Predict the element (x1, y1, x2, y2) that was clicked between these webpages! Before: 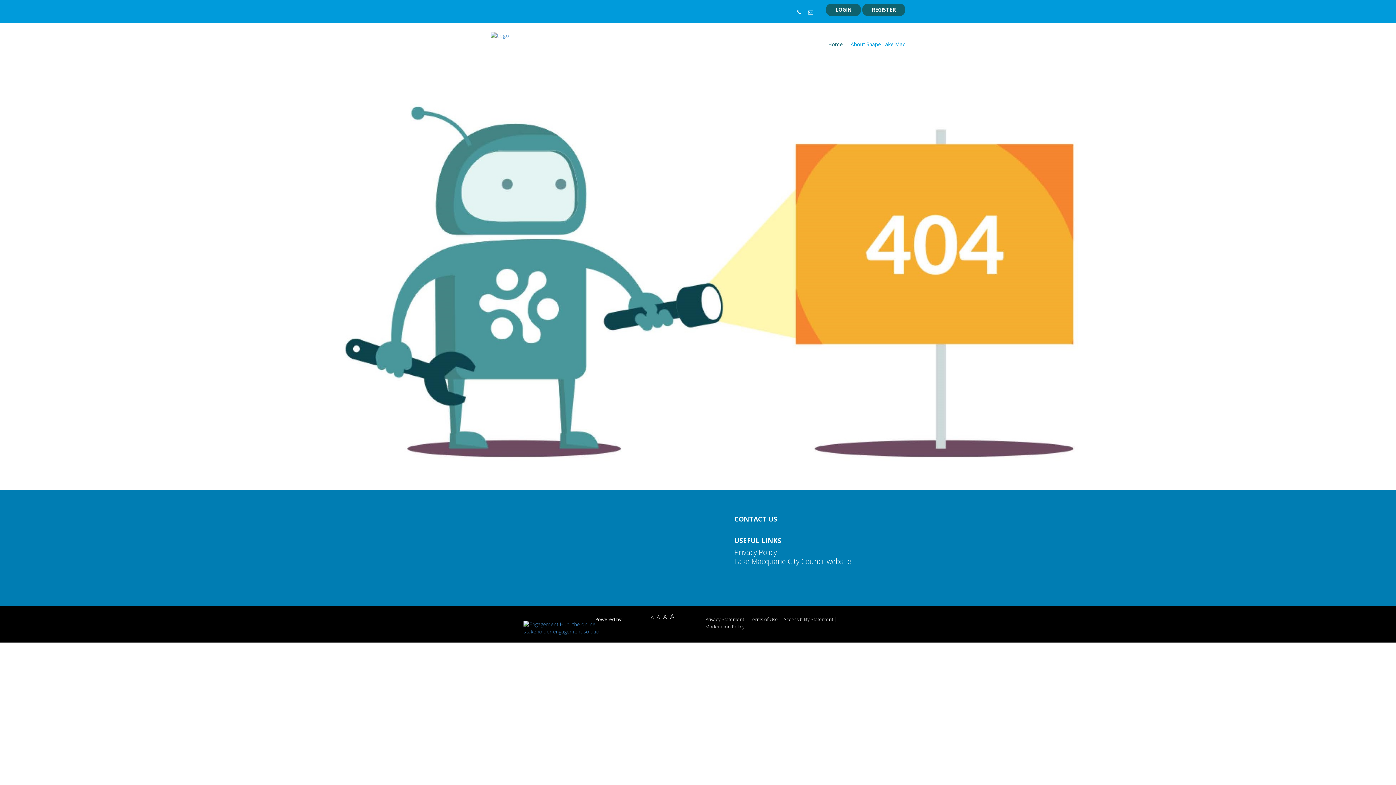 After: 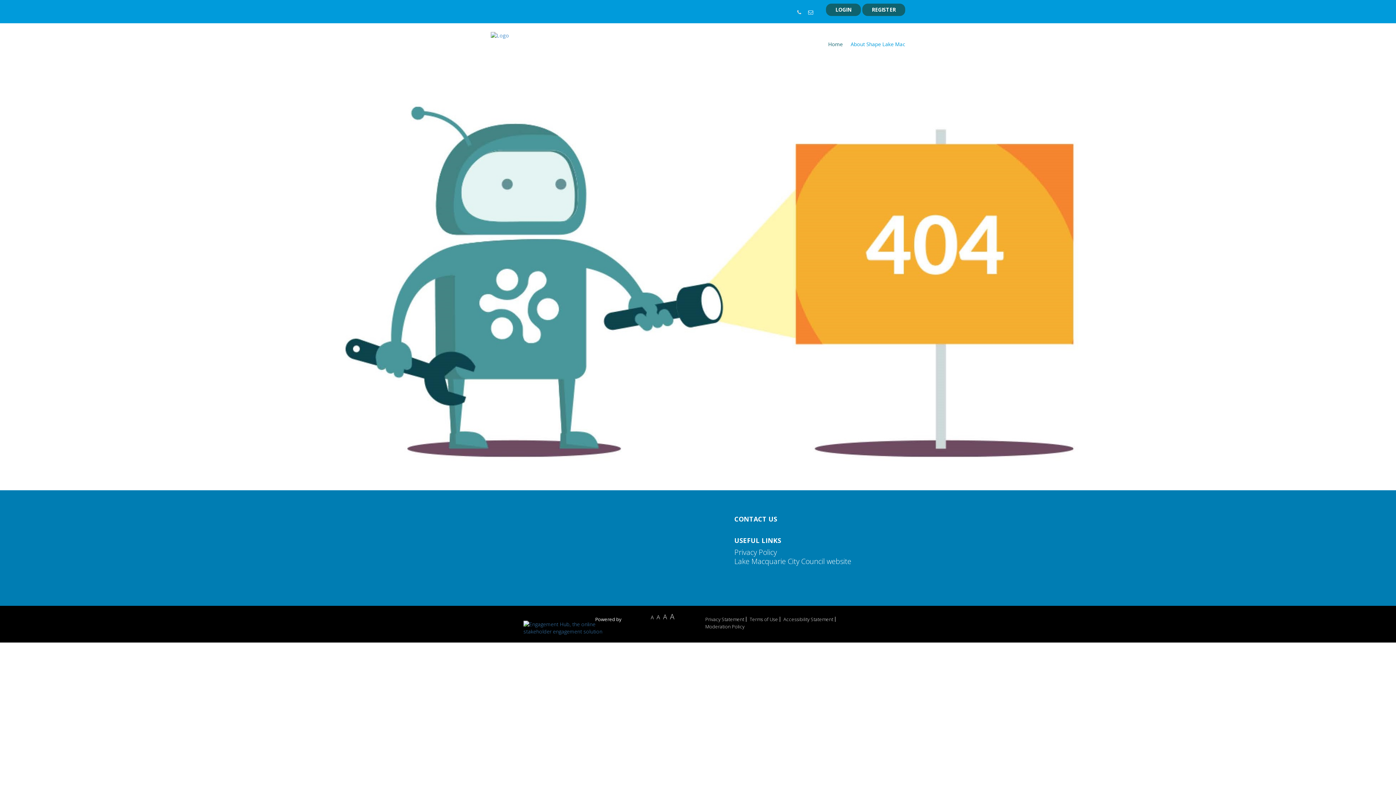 Action: bbox: (797, 8, 801, 15)